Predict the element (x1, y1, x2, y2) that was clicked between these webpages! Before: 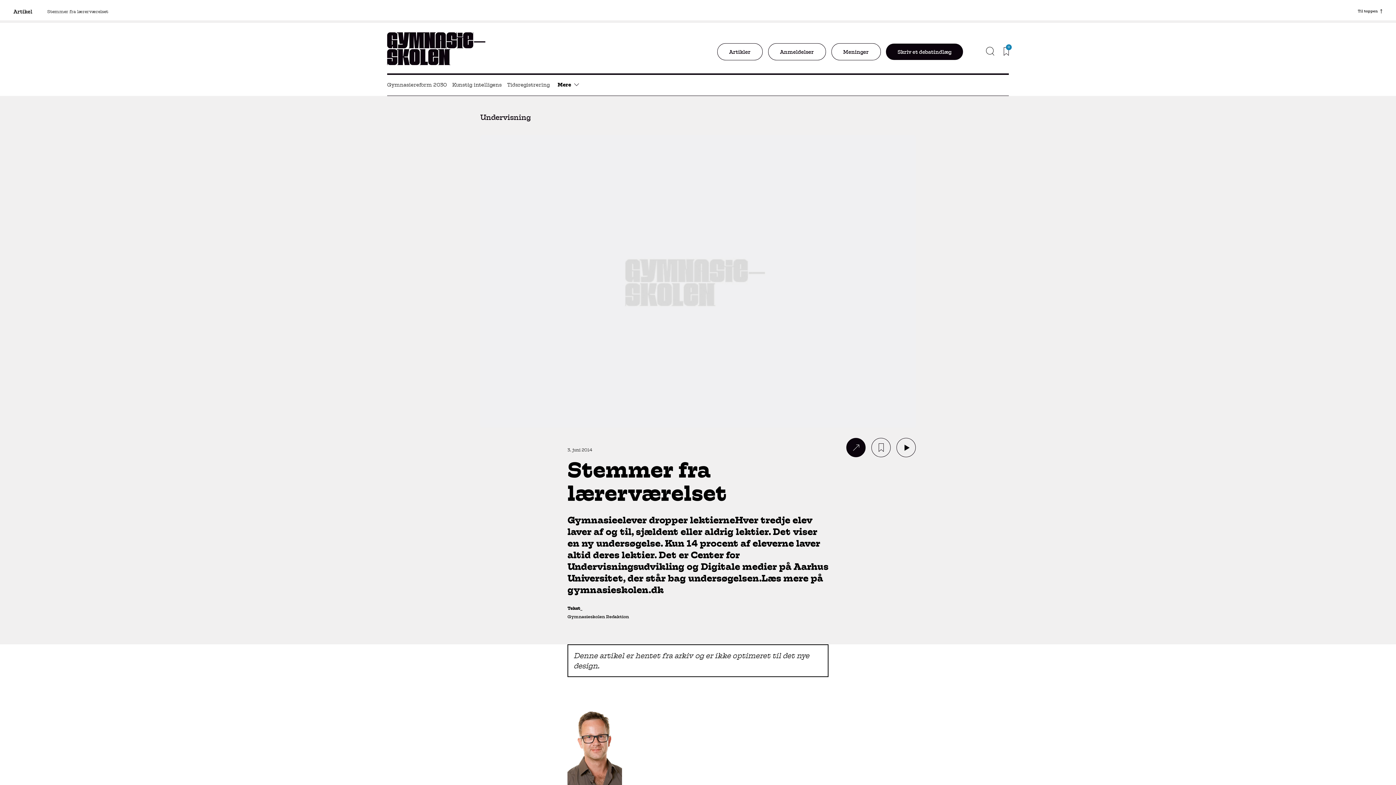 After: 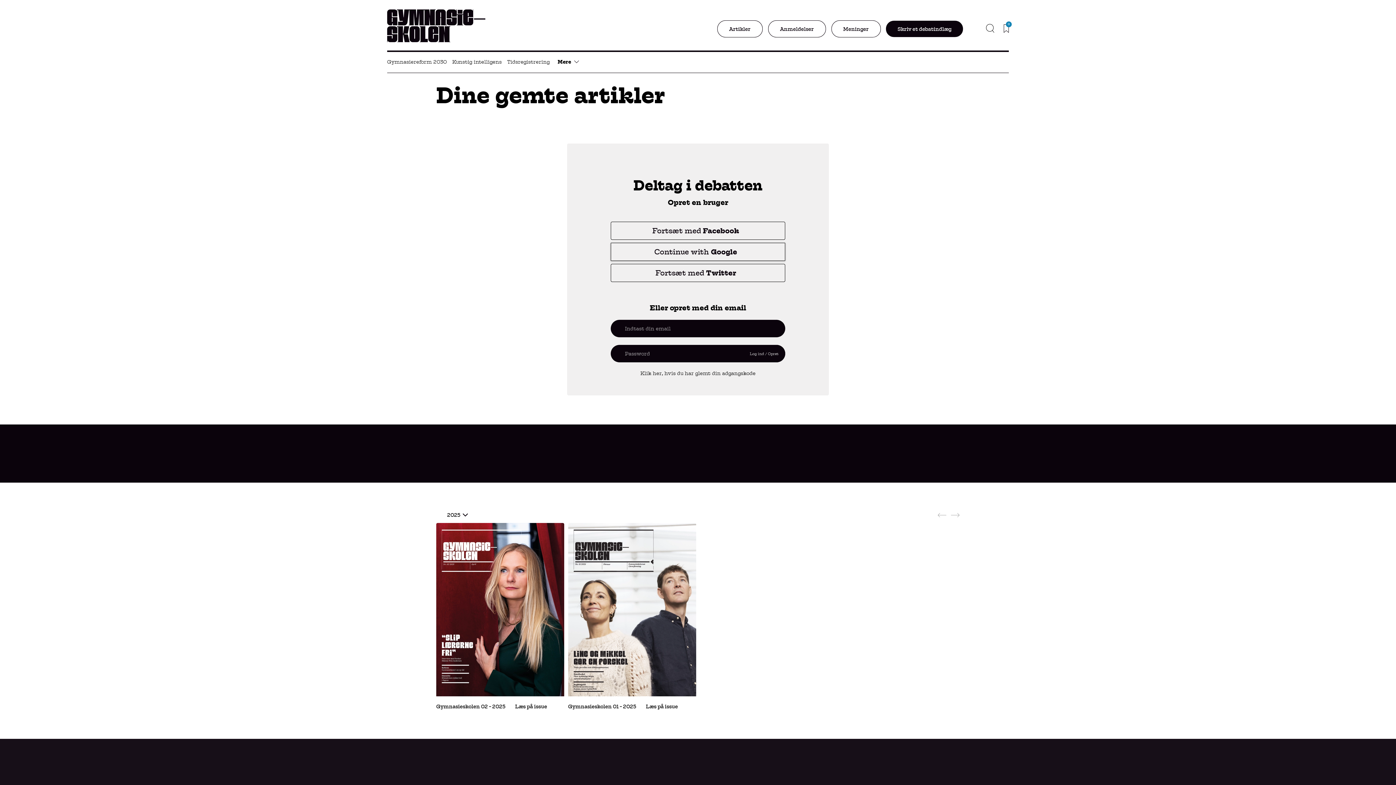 Action: label: 0 bbox: (1004, 68, 1009, 78)